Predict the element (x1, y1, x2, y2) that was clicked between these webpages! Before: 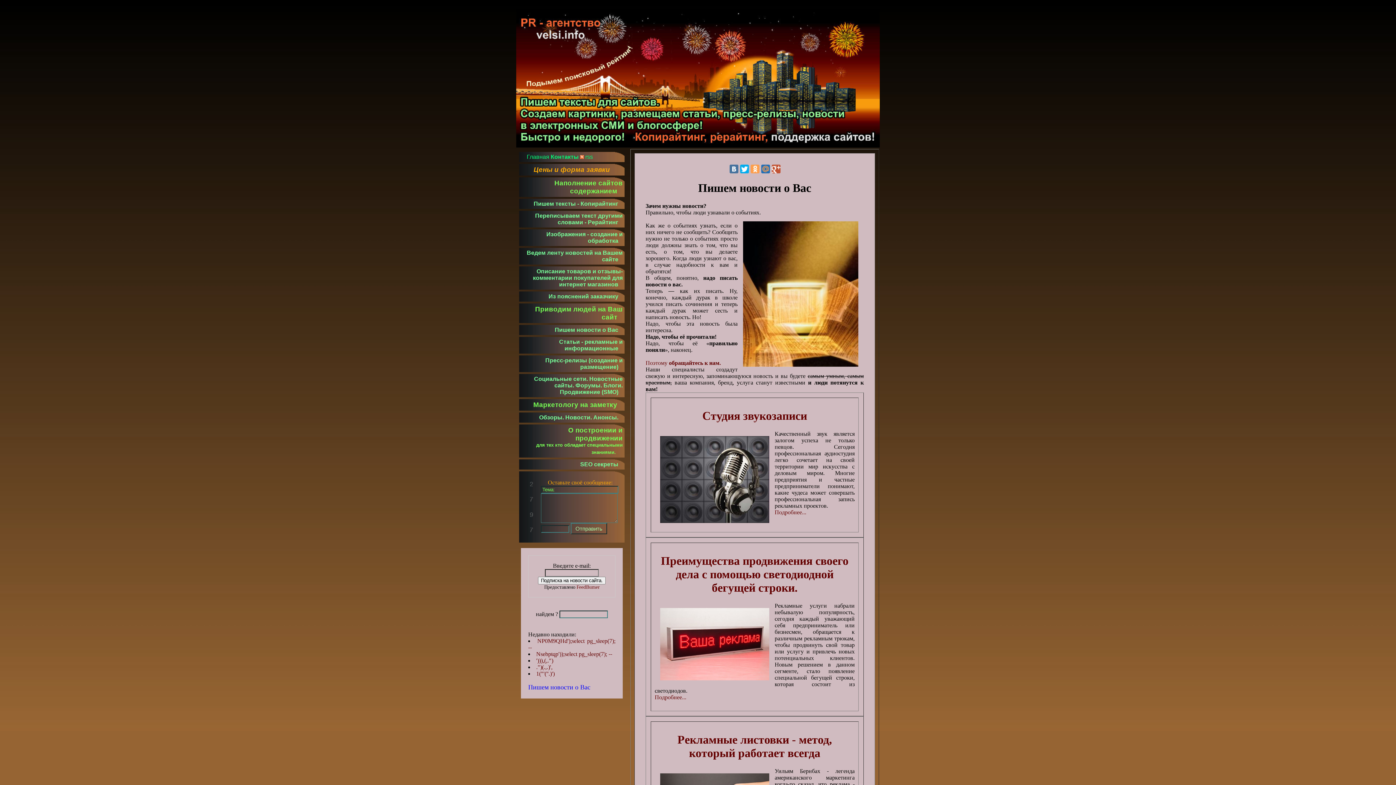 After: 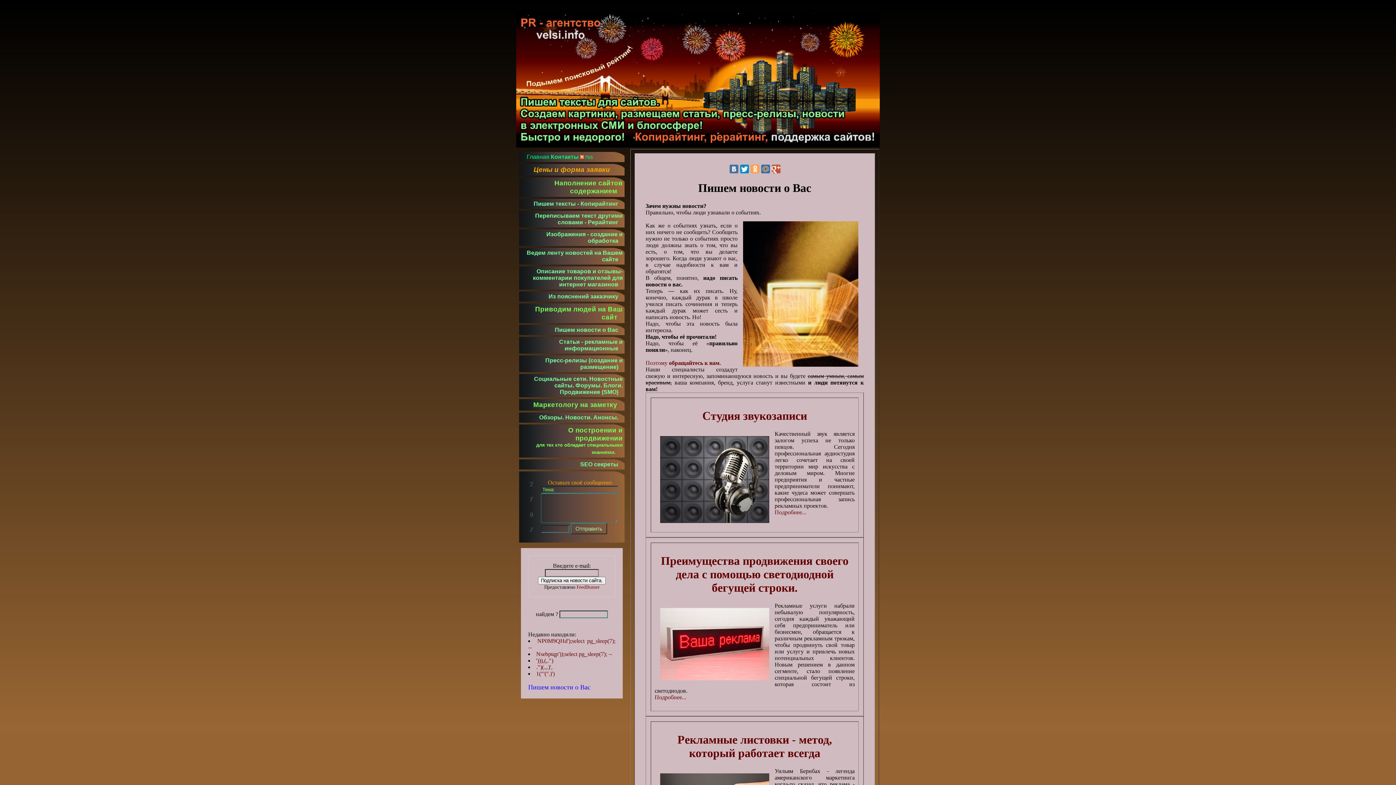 Action: bbox: (740, 164, 748, 173)